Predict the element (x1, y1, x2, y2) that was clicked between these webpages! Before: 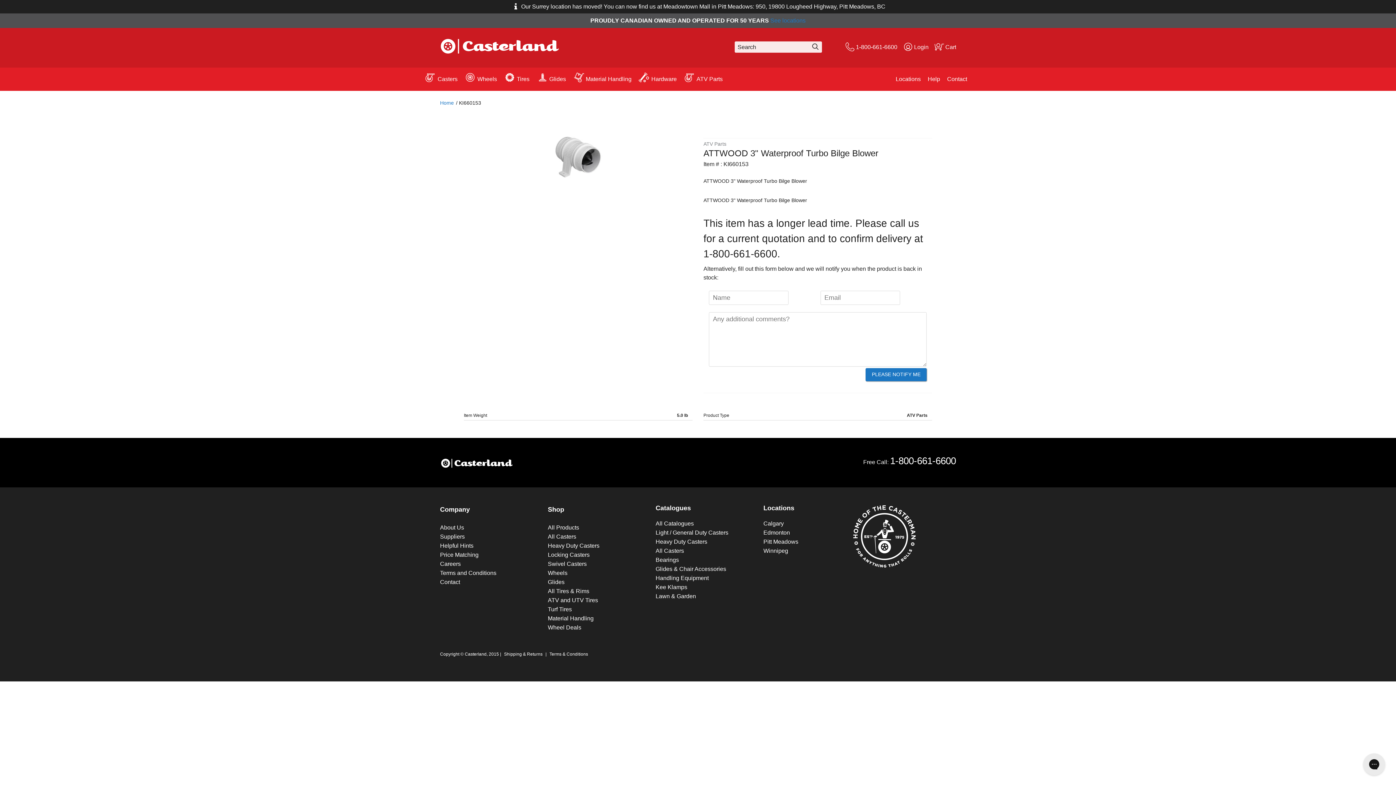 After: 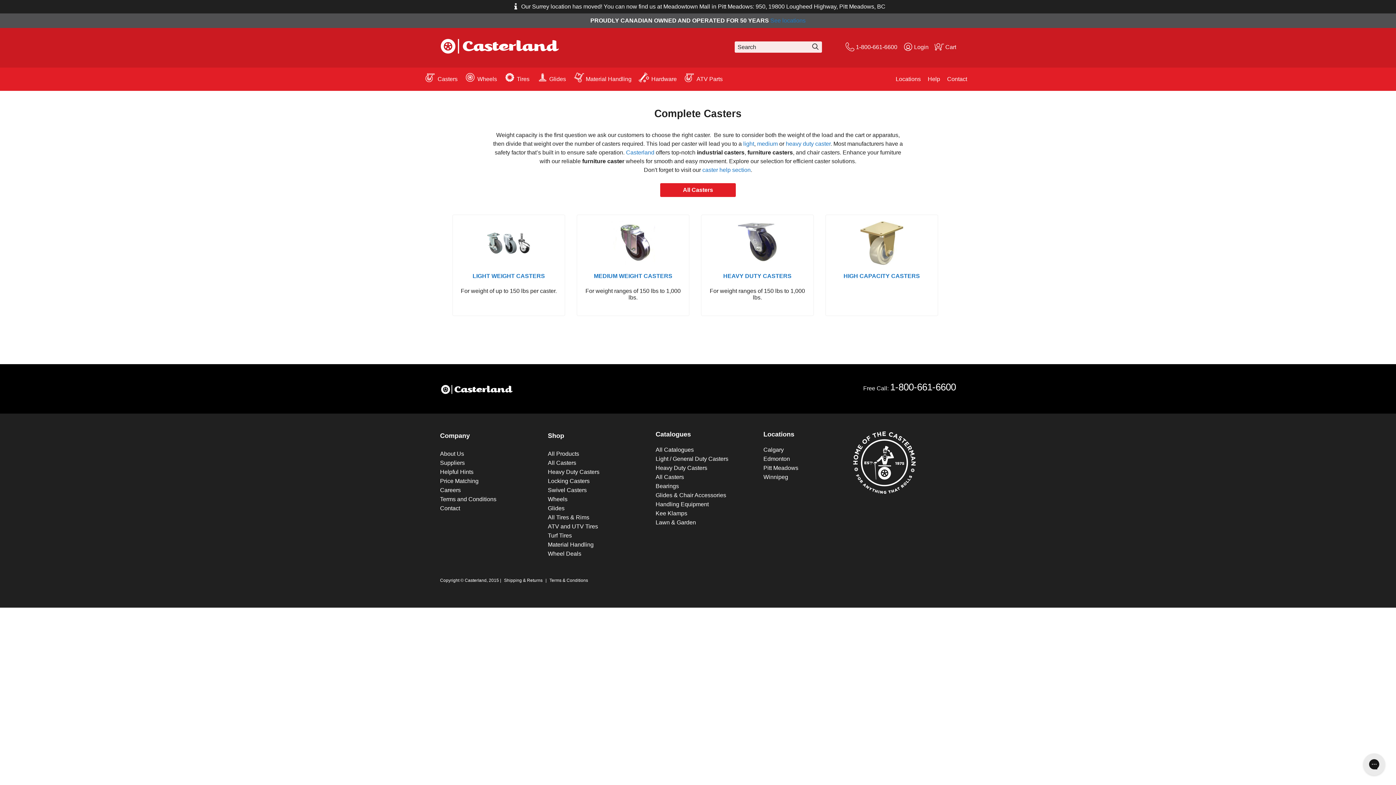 Action: label: All Casters bbox: (548, 533, 576, 539)